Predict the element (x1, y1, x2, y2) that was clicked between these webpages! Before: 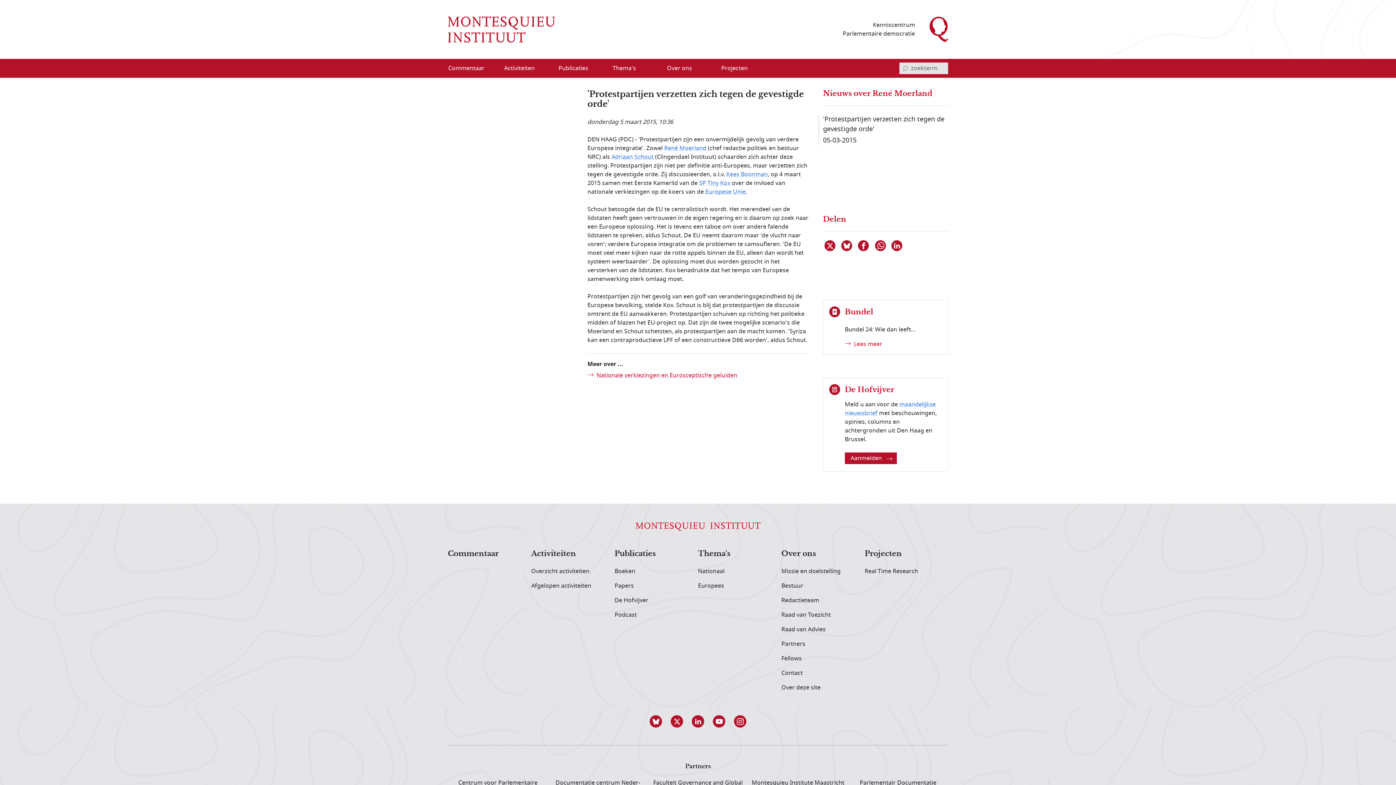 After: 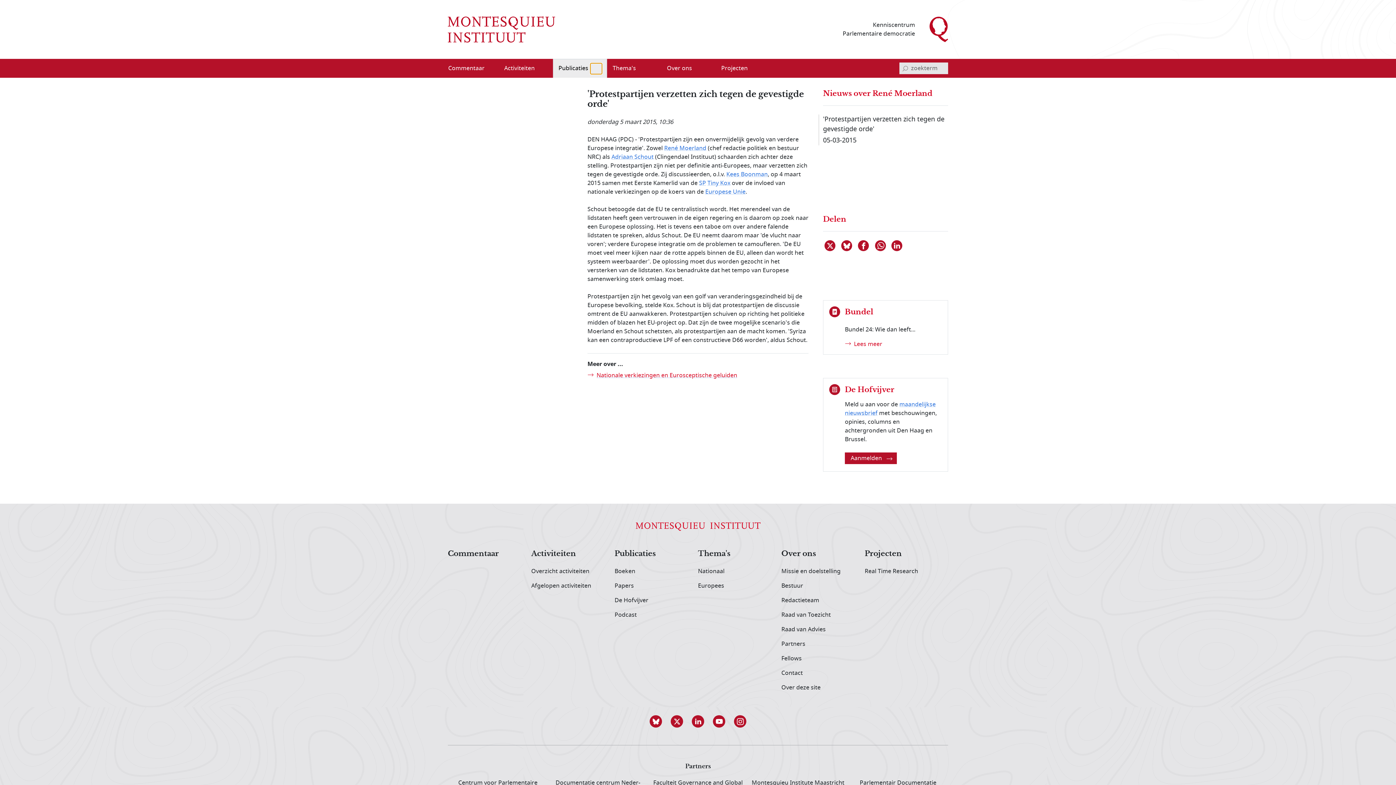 Action: label: Open menu bbox: (590, 63, 602, 74)